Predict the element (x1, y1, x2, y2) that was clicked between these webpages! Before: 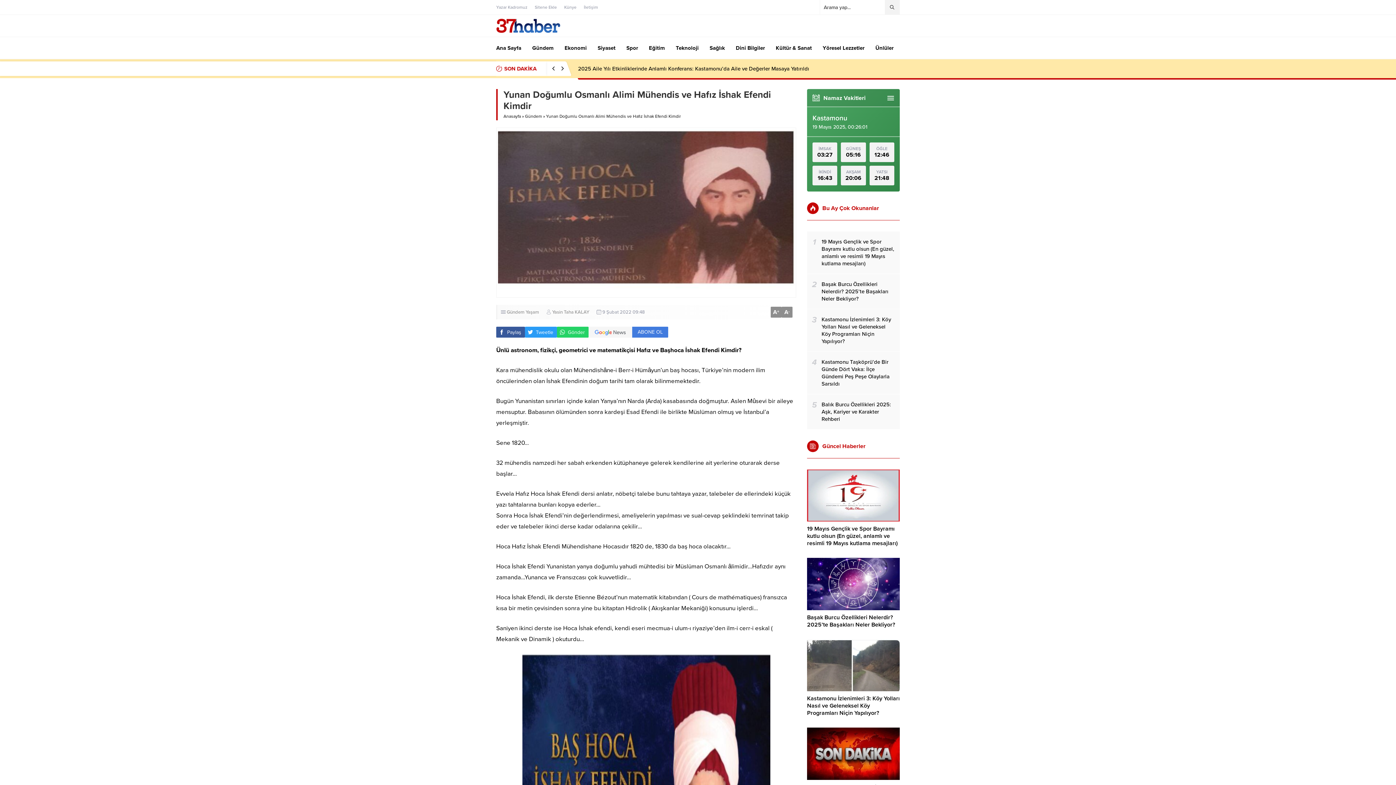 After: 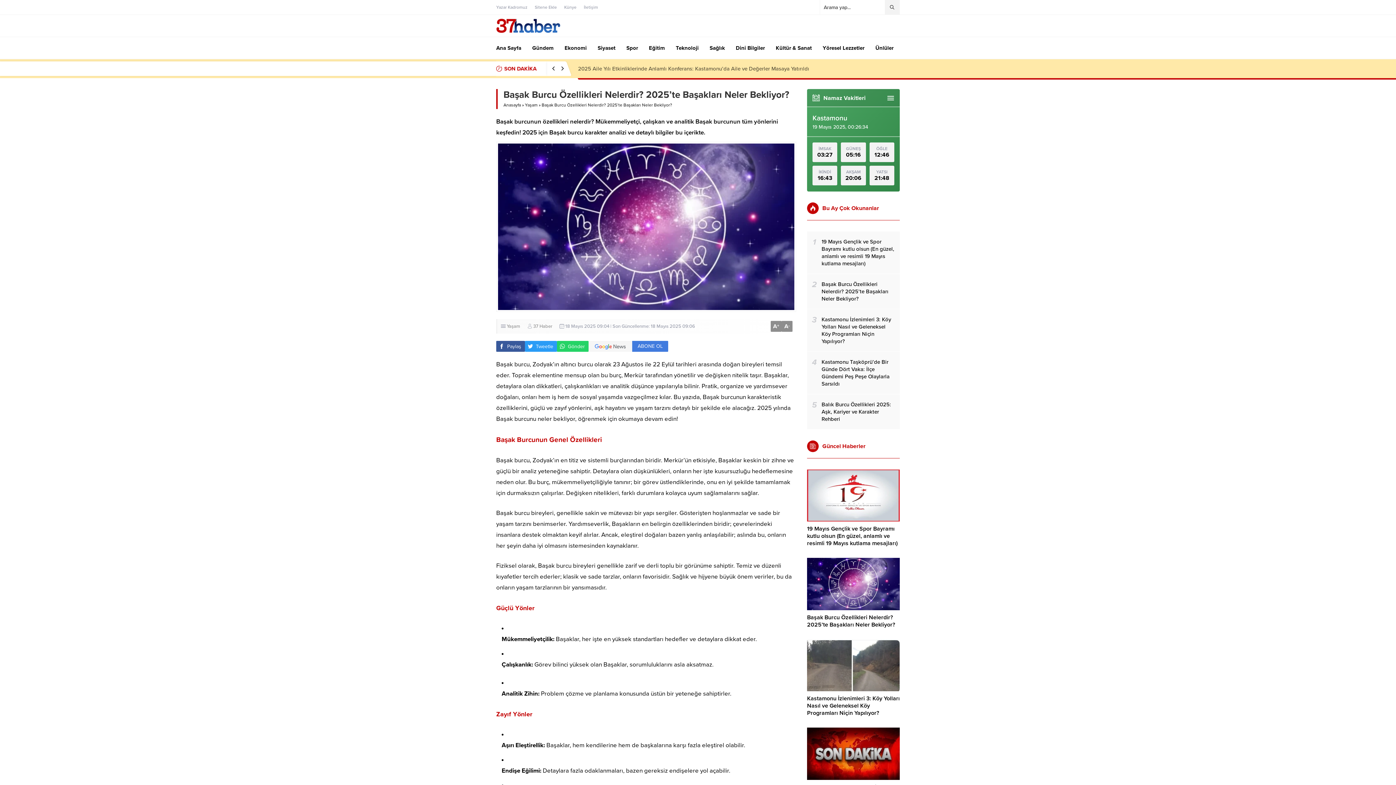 Action: bbox: (807, 558, 900, 610)